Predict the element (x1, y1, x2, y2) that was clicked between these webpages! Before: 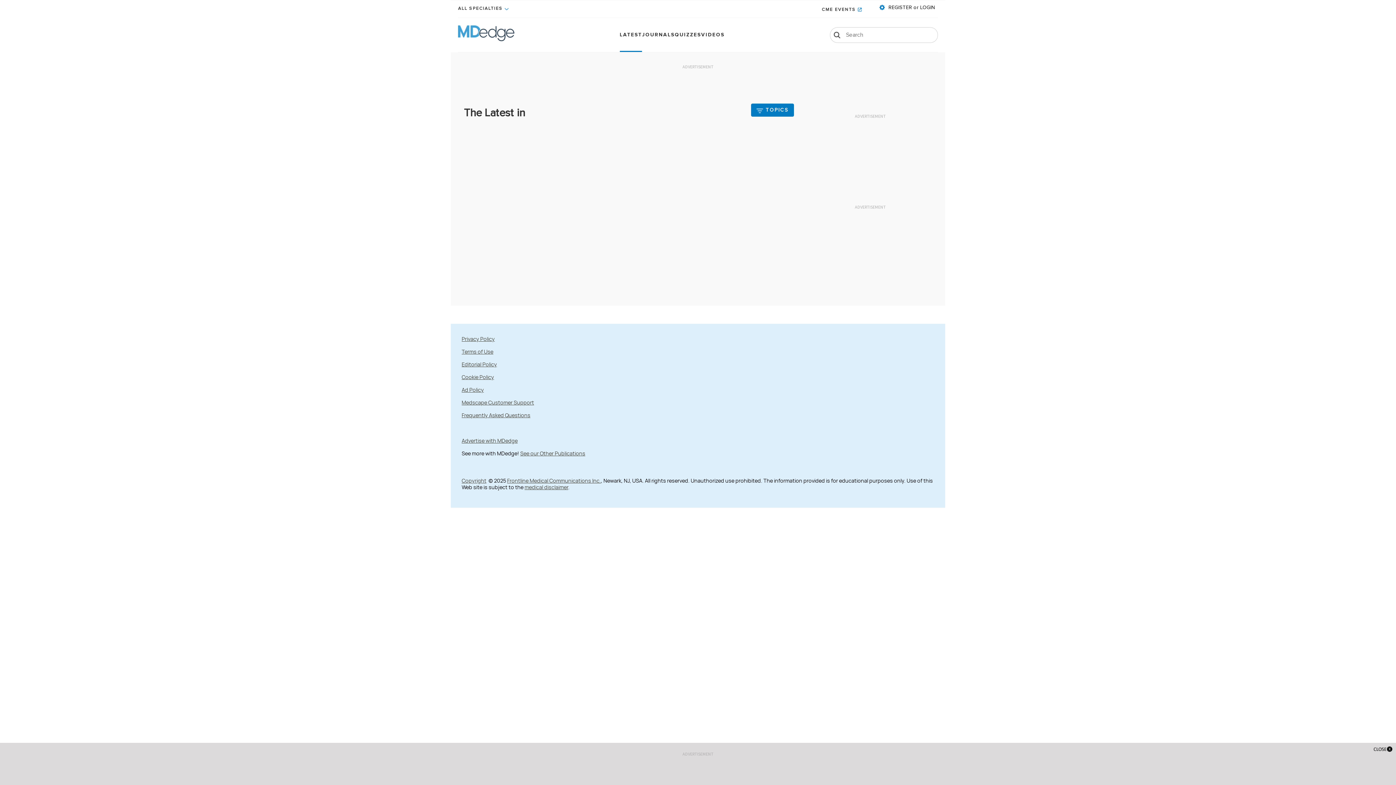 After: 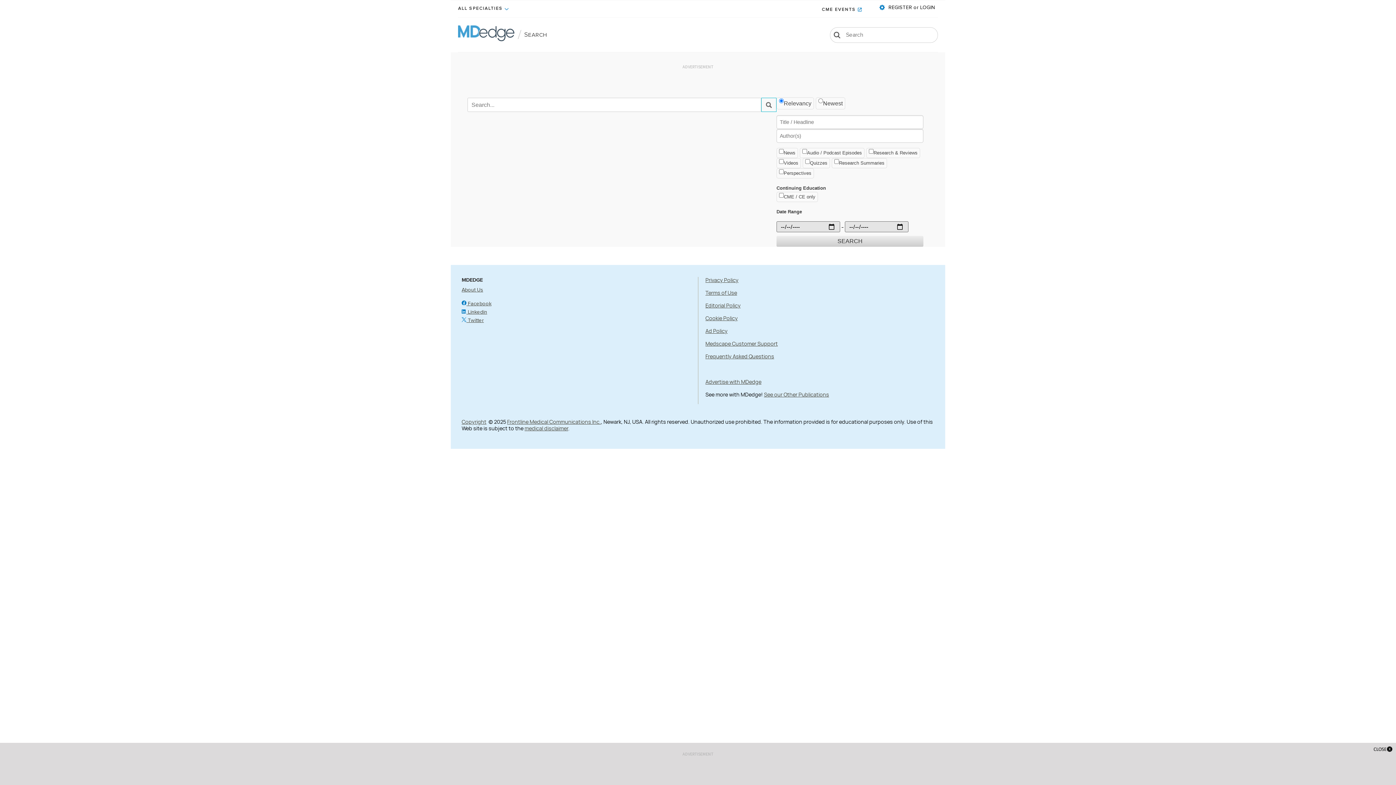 Action: bbox: (833, 31, 844, 42)